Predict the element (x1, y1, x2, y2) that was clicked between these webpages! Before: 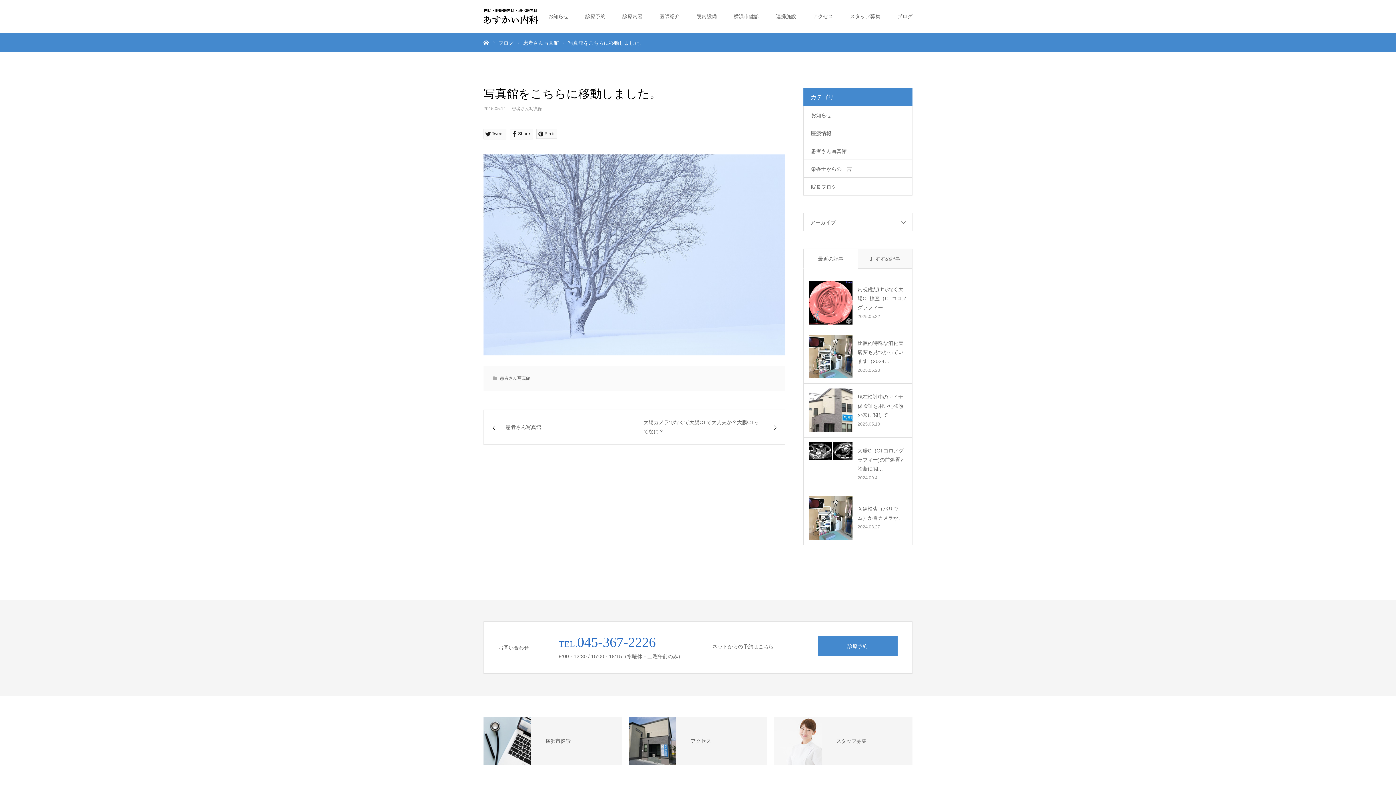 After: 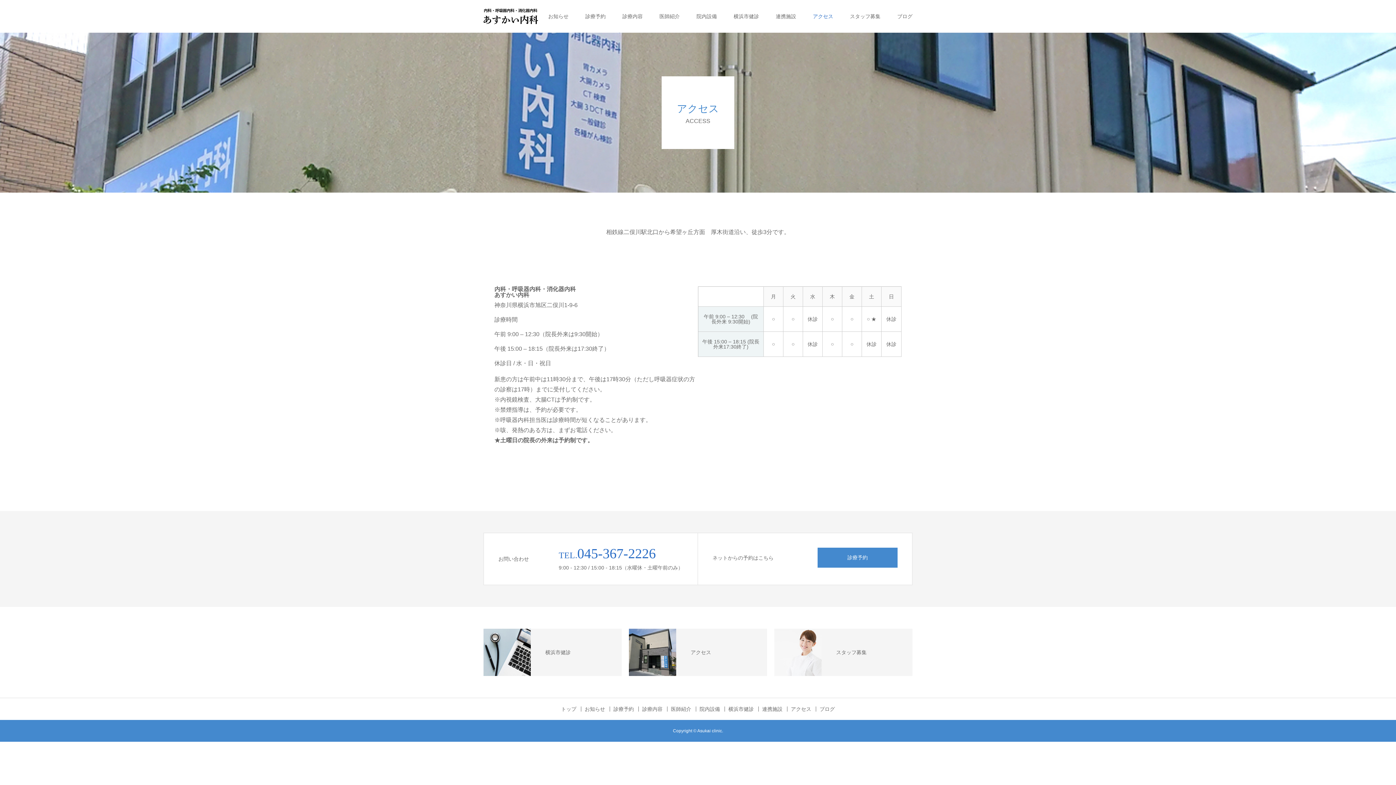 Action: bbox: (676, 717, 767, 765) label: アクセス